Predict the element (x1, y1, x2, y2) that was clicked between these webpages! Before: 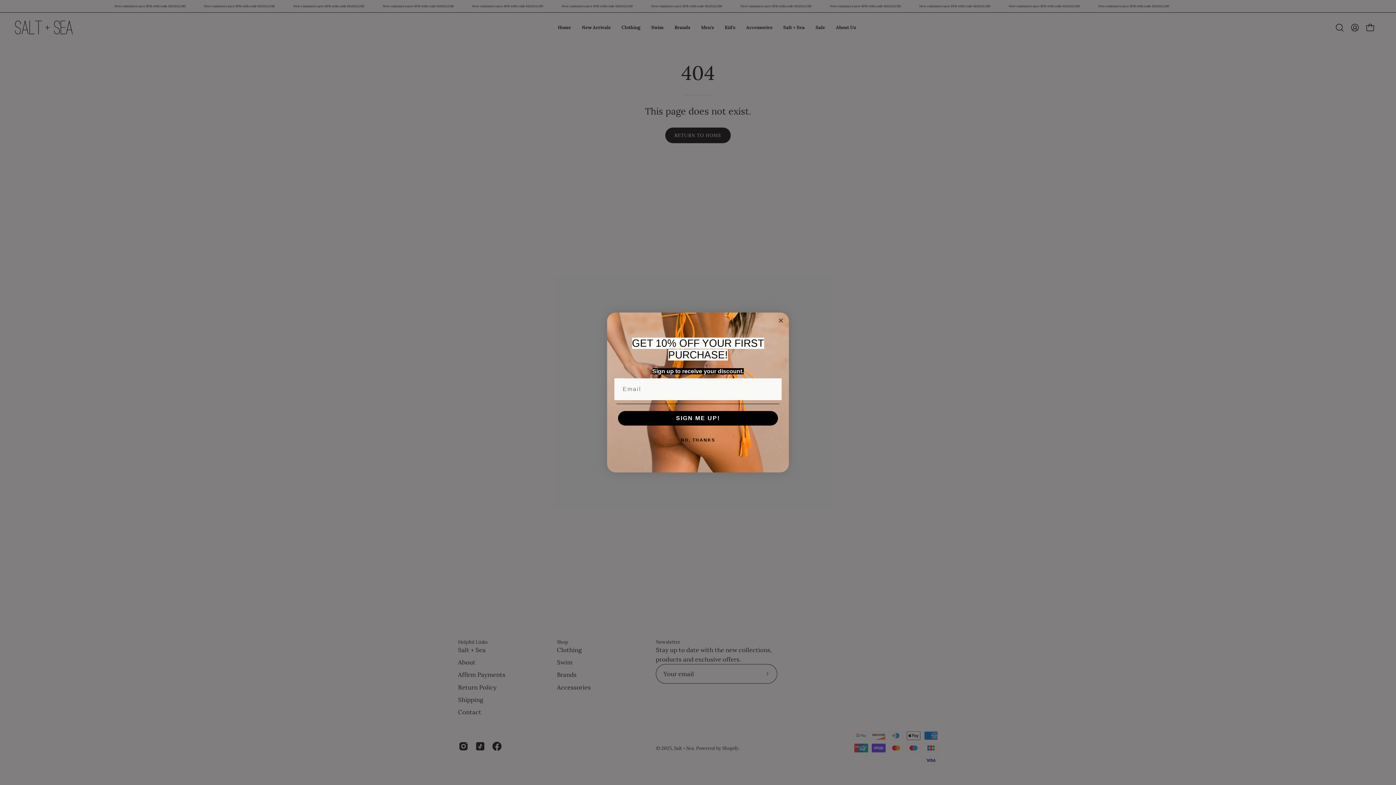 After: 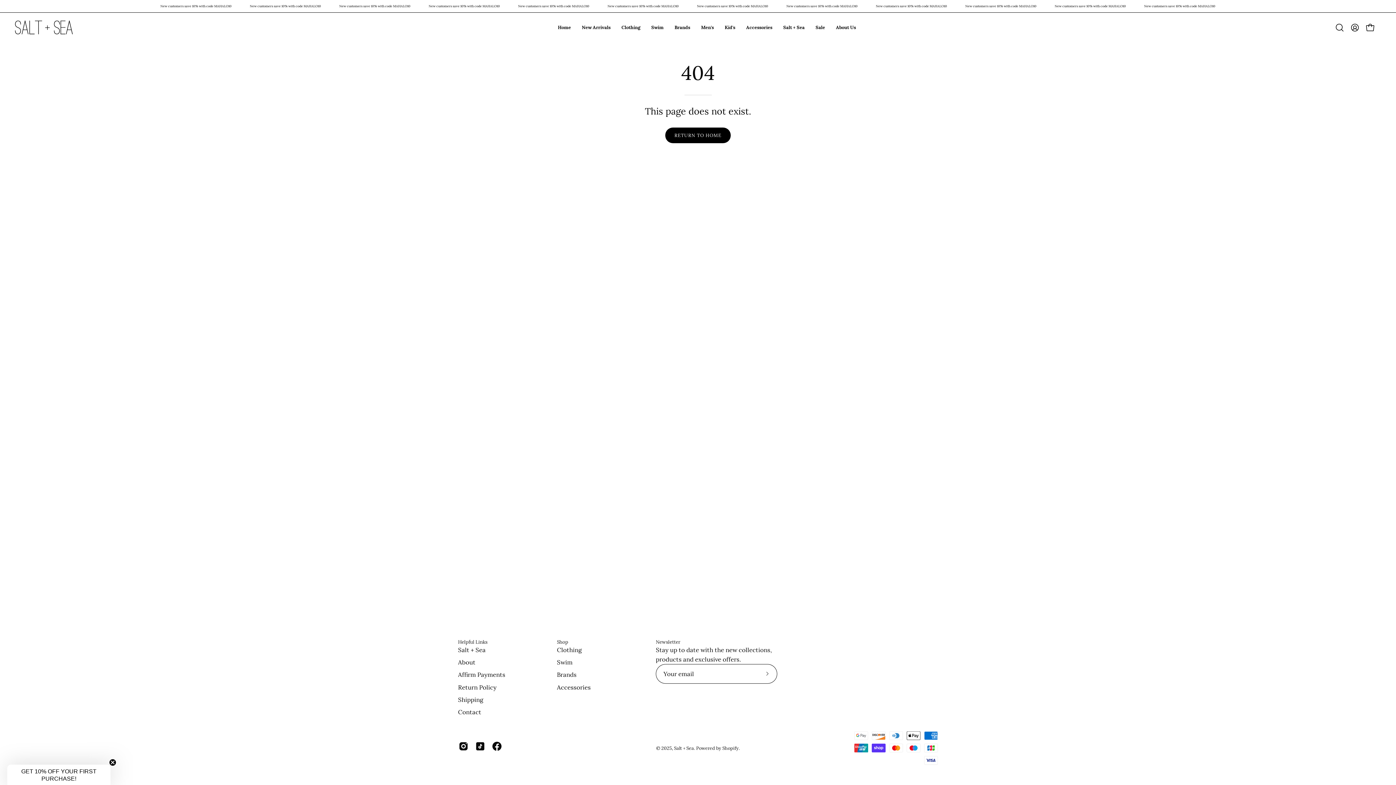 Action: bbox: (776, 316, 785, 325) label: Close dialog